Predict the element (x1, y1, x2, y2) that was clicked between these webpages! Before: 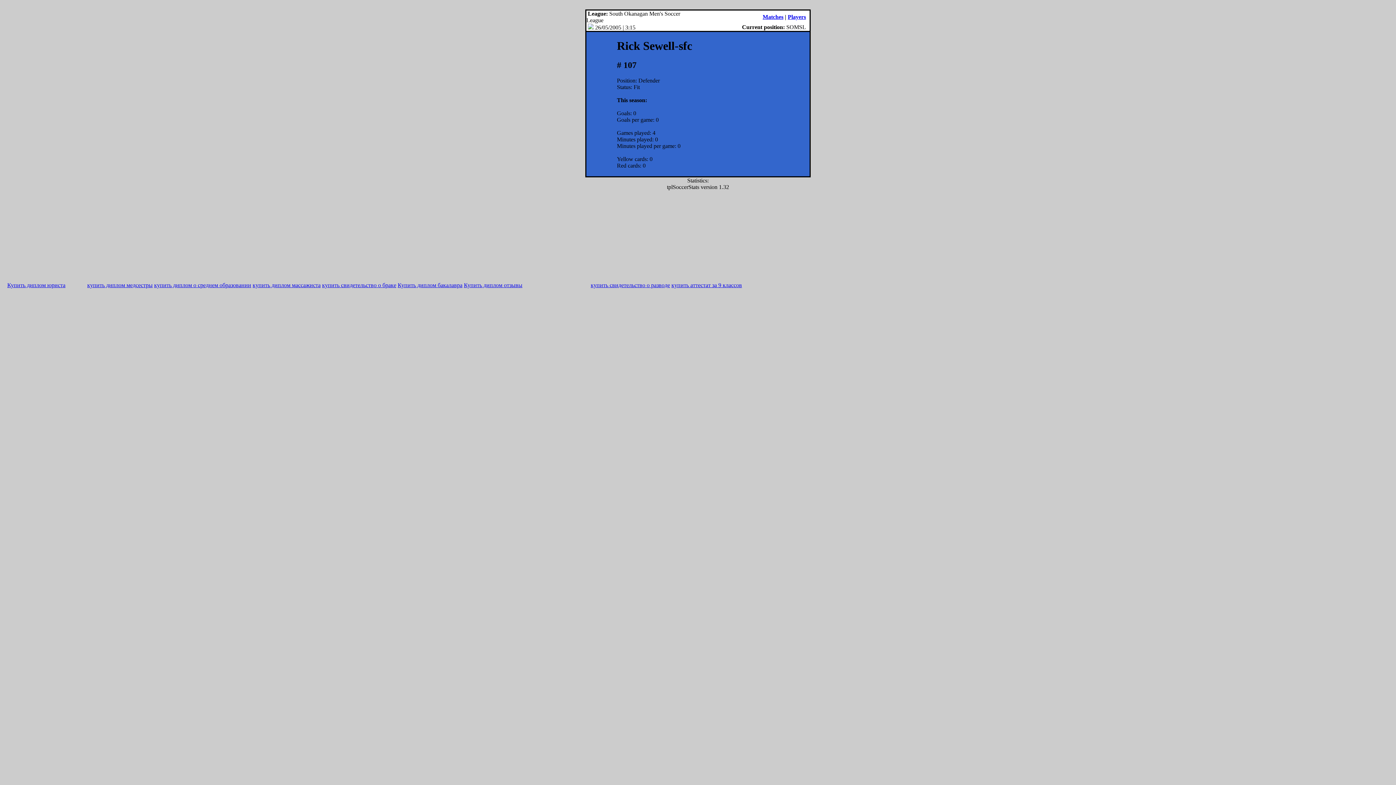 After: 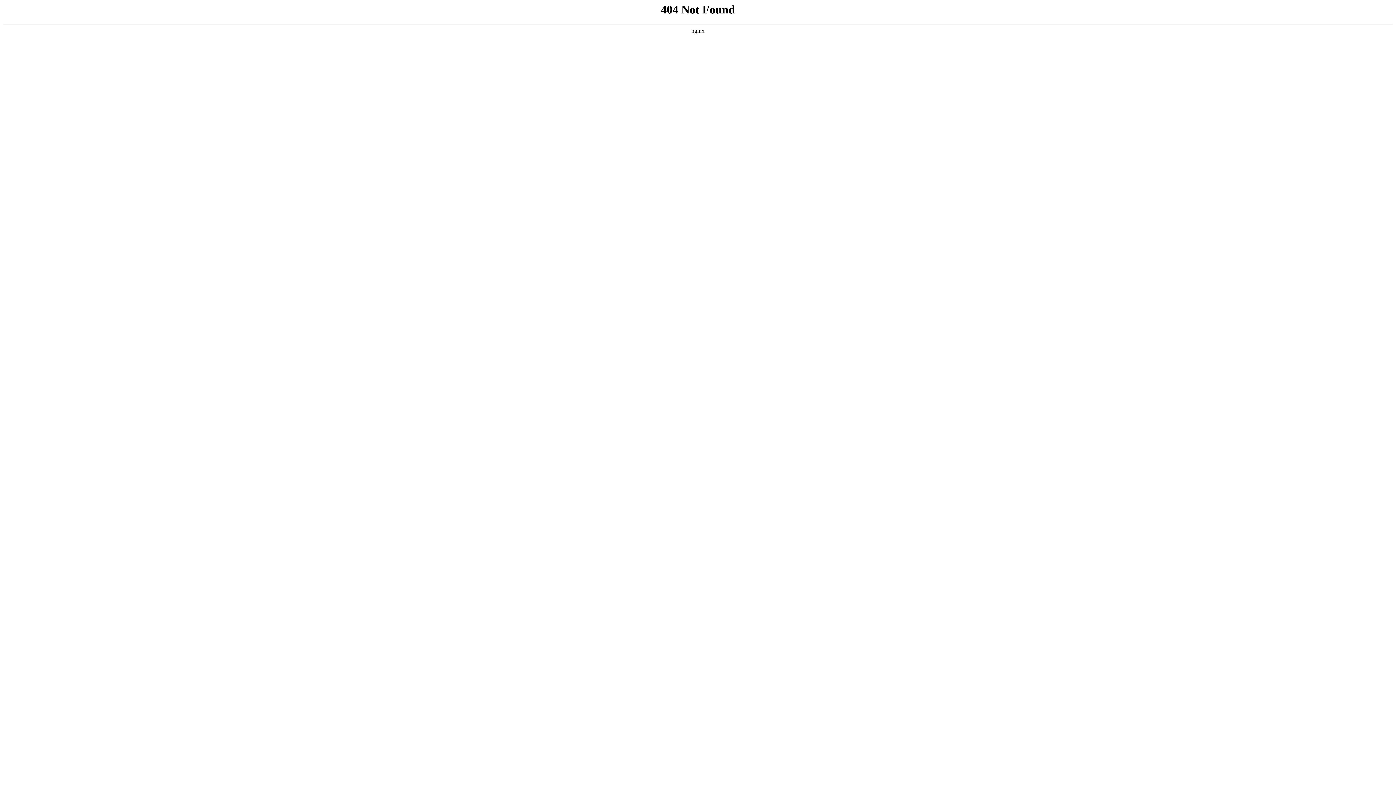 Action: label: купить диплом массажиста bbox: (252, 282, 320, 288)